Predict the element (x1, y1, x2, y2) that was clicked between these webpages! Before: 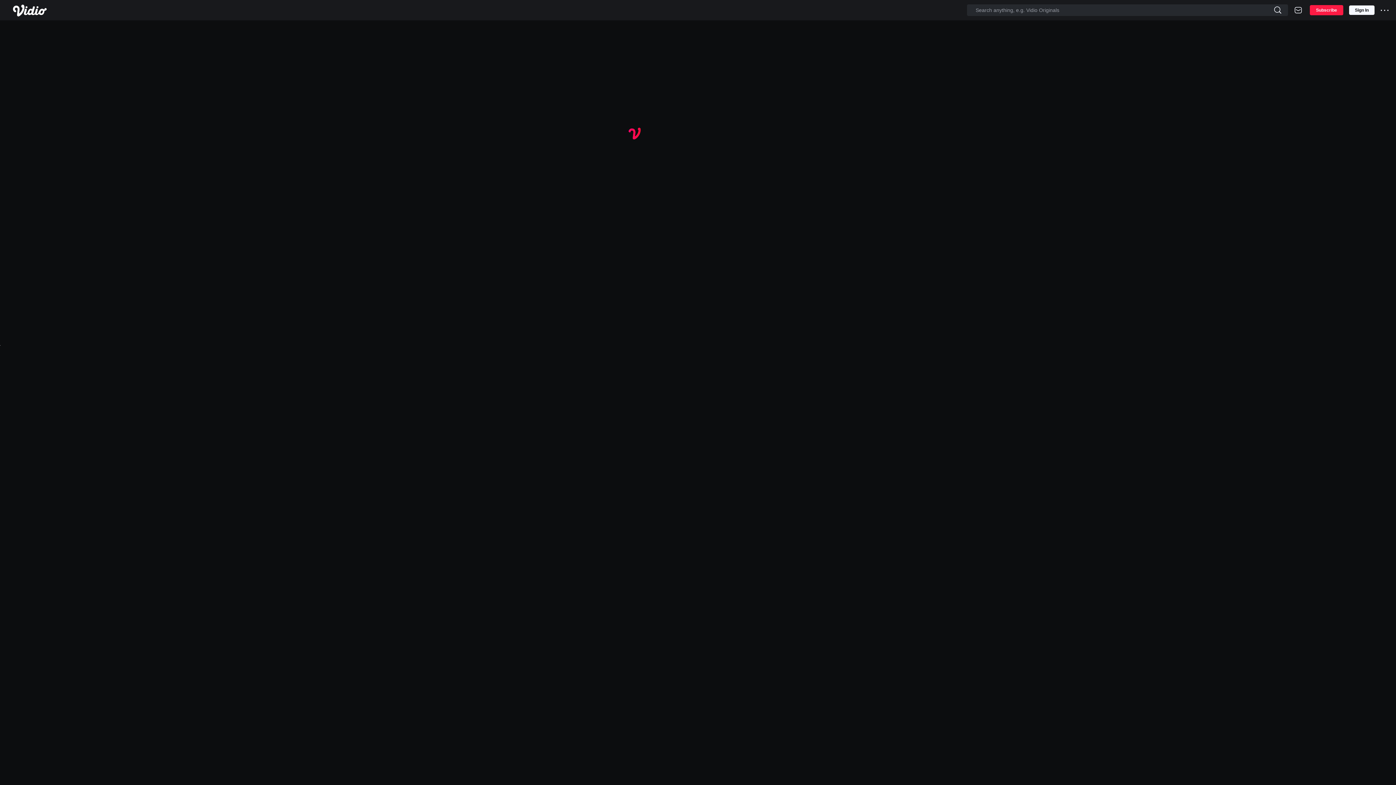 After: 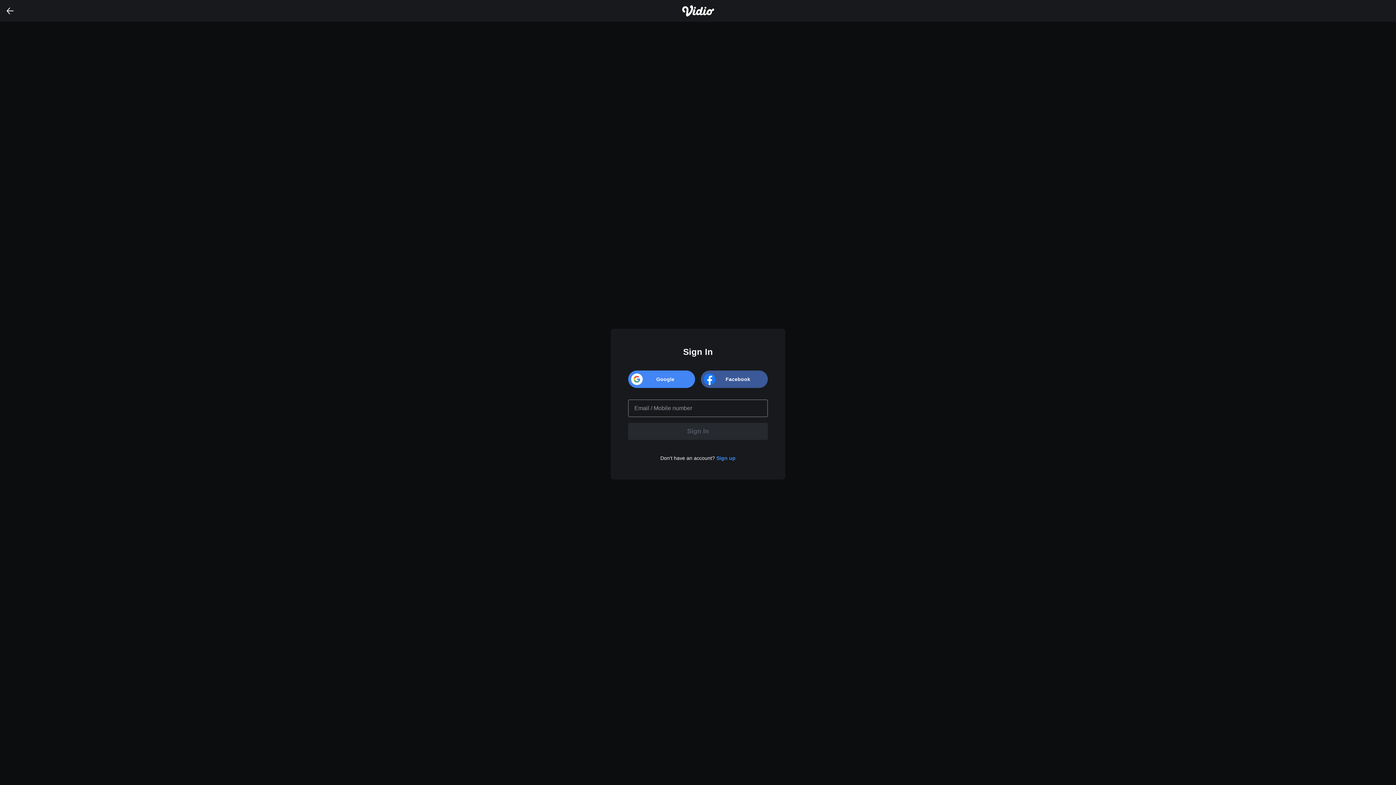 Action: bbox: (1349, 5, 1374, 14) label: Sign In